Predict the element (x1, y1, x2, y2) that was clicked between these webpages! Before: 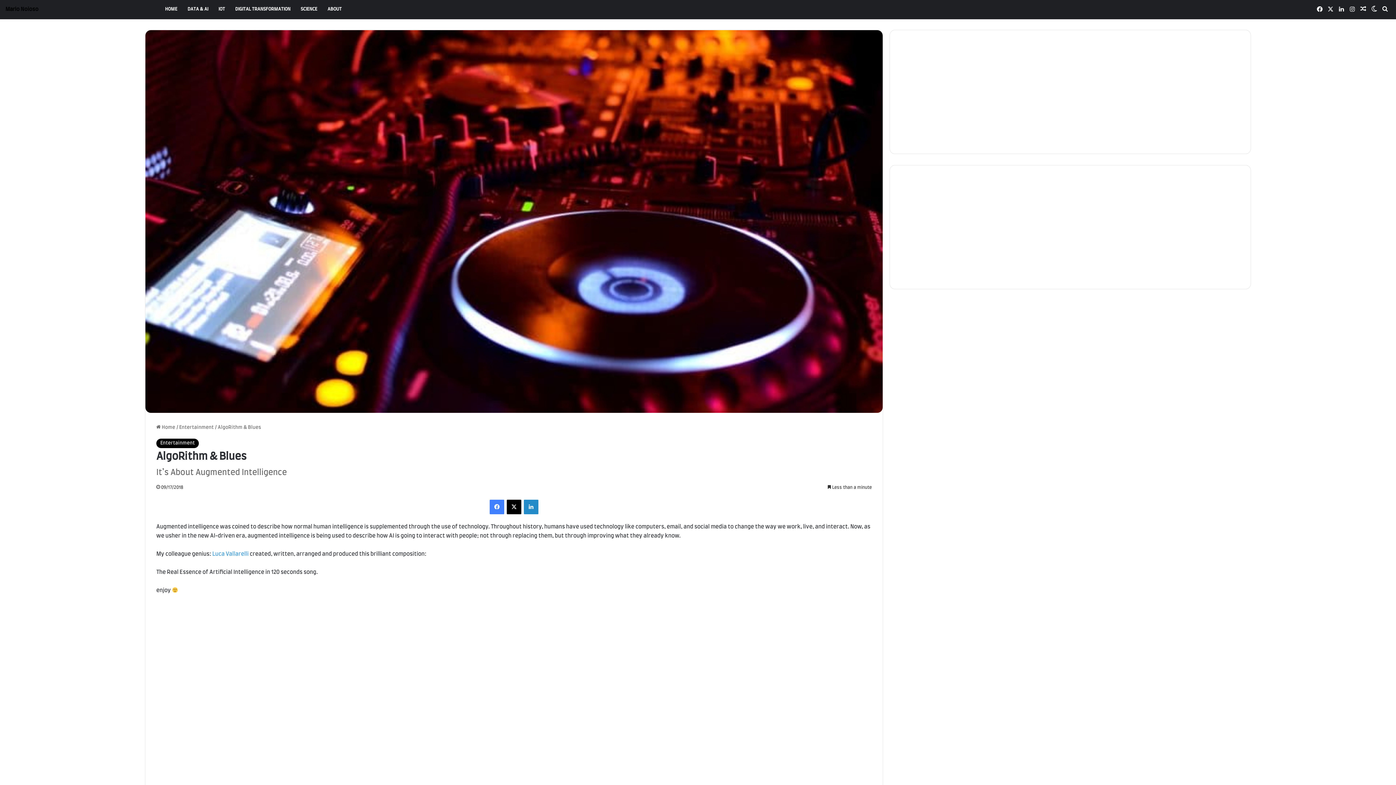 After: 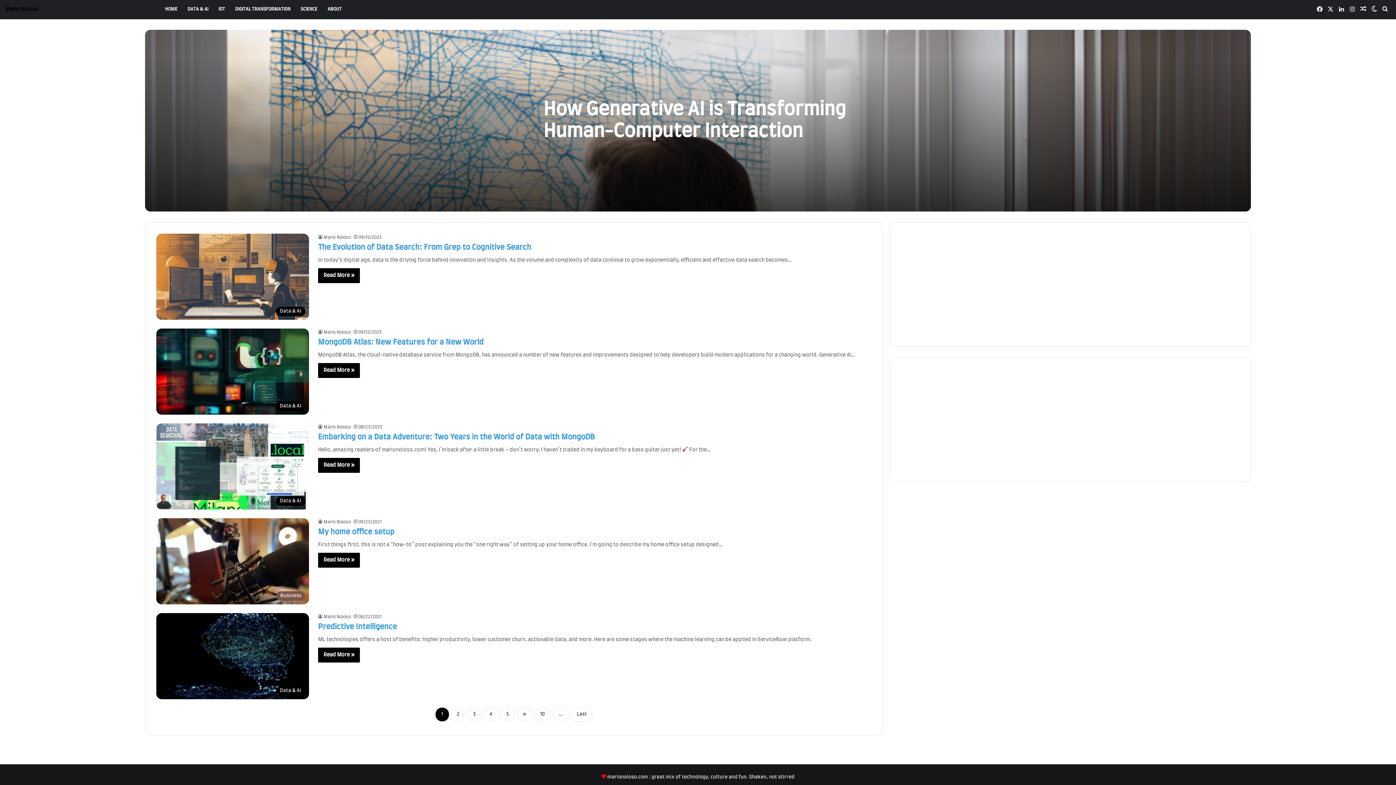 Action: bbox: (156, 425, 175, 430) label:  Home